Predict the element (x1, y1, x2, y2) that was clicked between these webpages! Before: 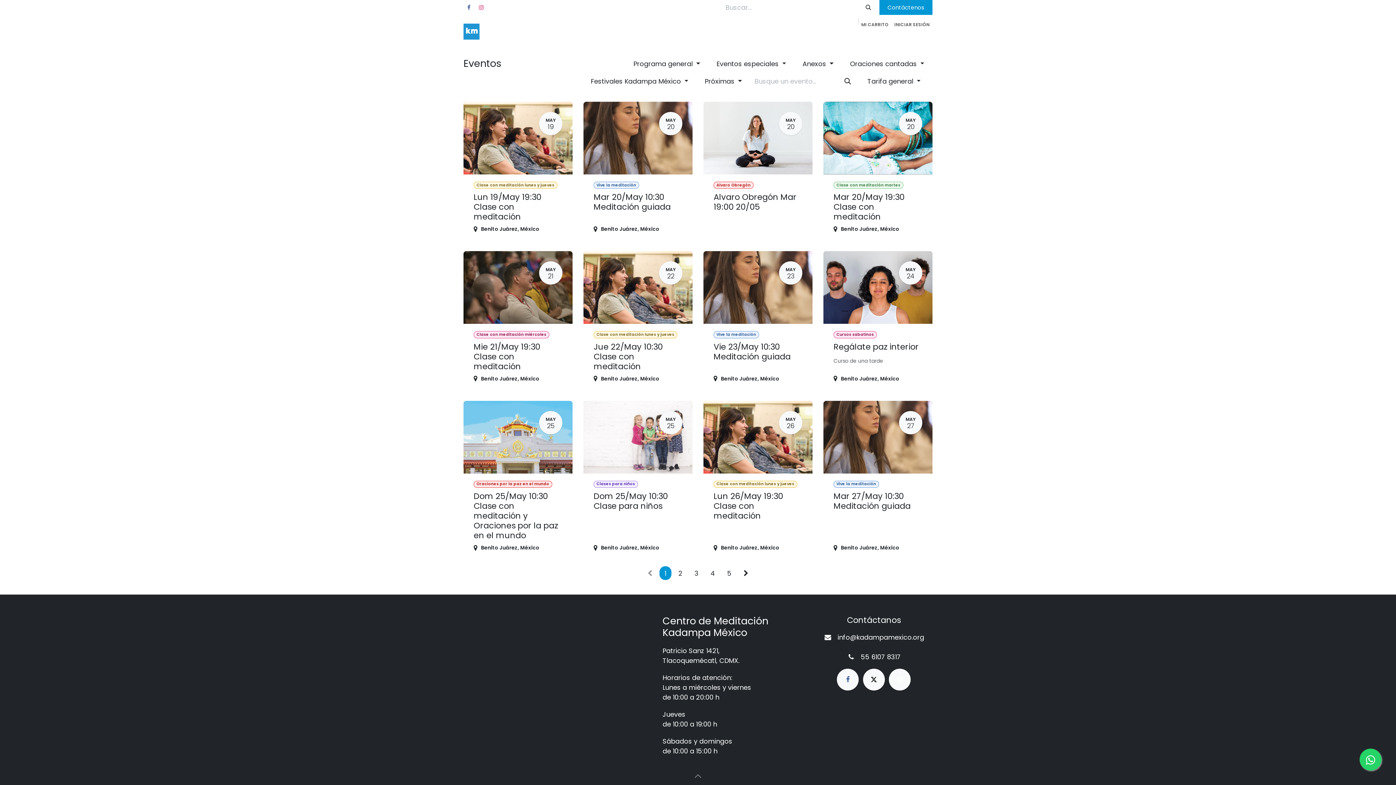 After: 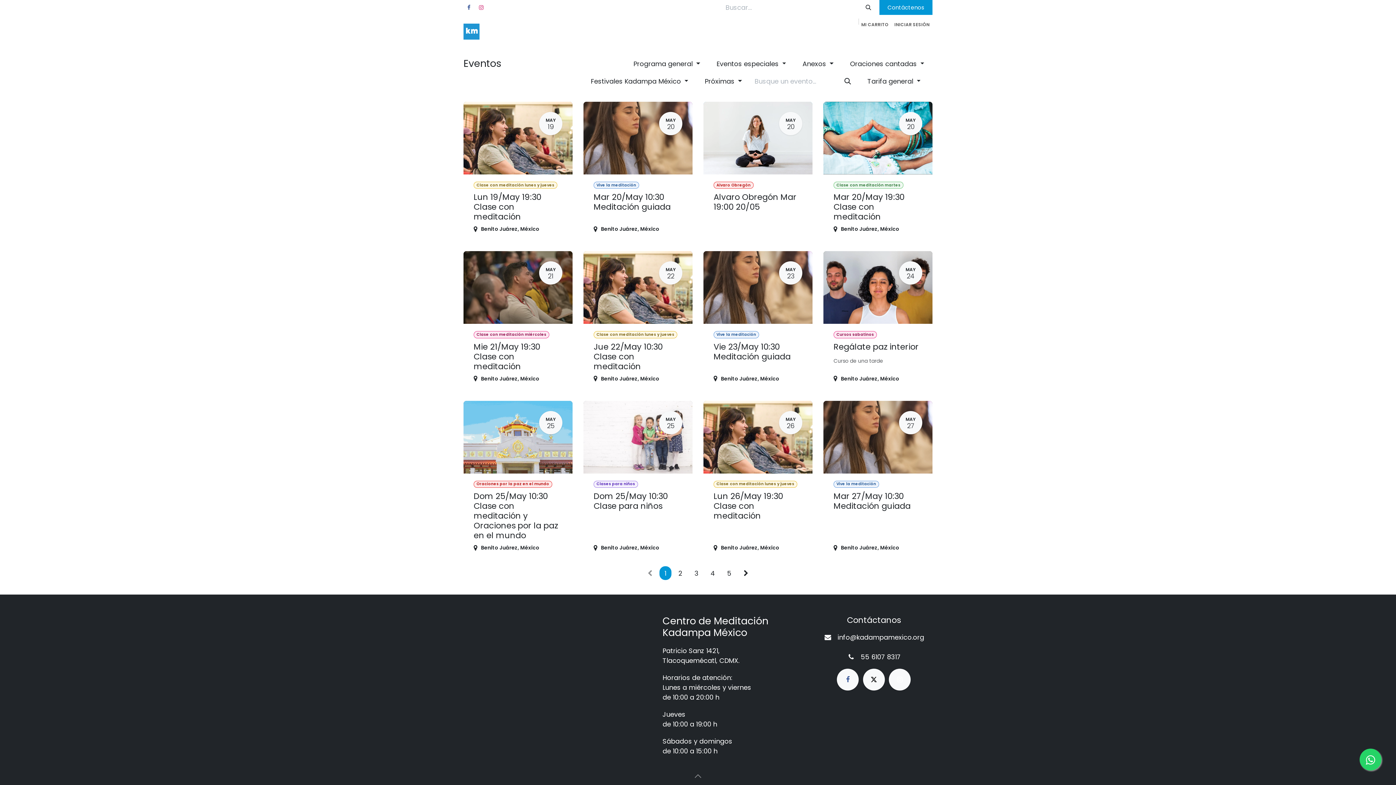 Action: label: Tarifa general  bbox: (859, 73, 929, 89)